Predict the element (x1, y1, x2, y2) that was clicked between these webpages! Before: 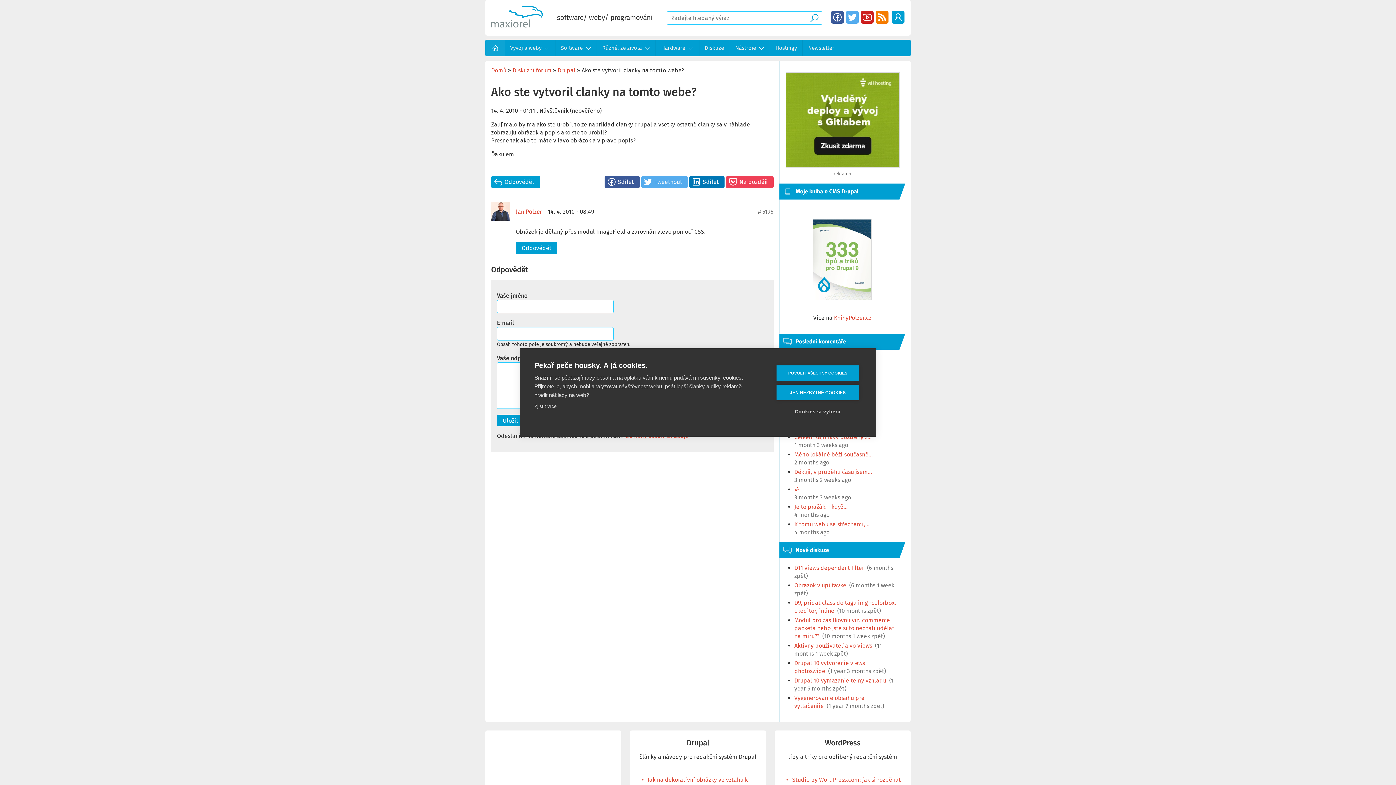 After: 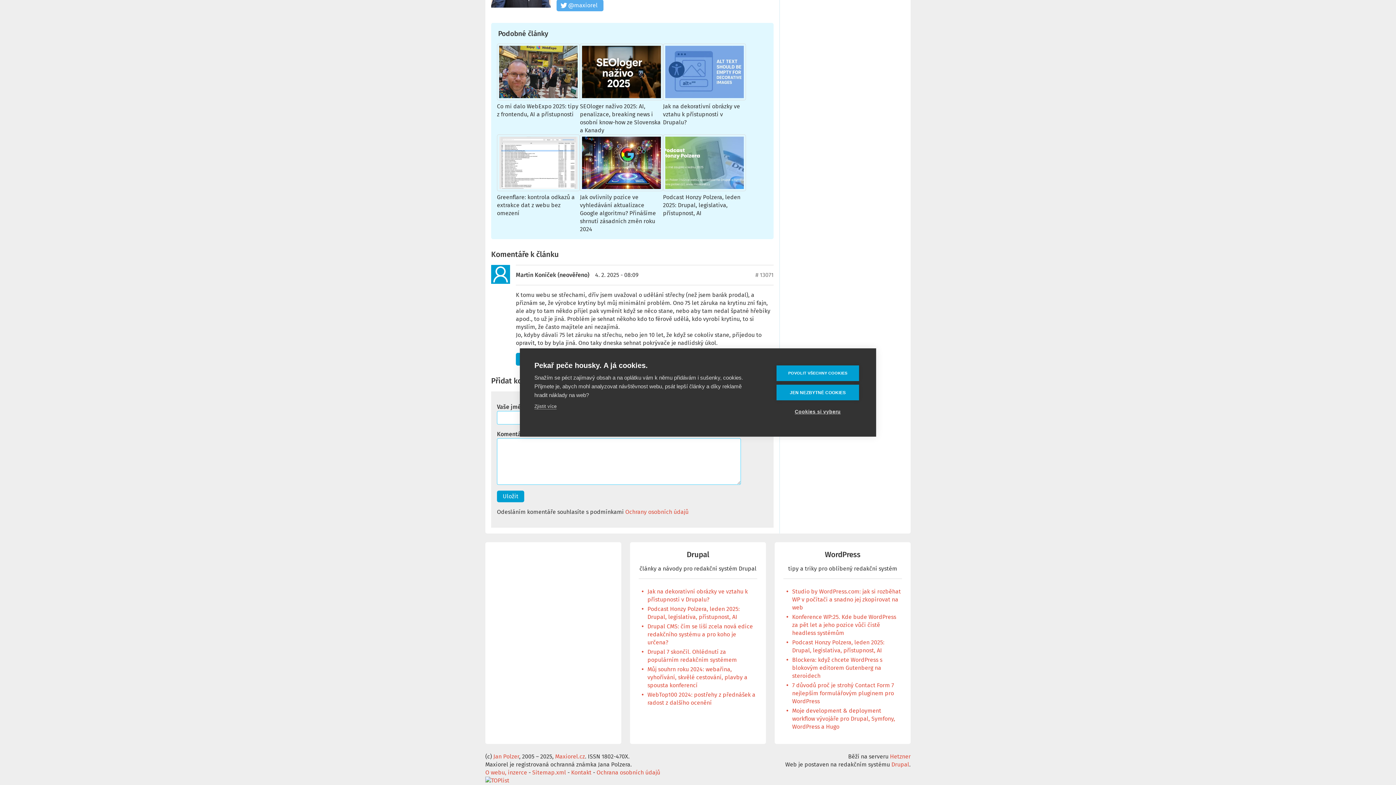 Action: label: K tomu webu se střechami,… bbox: (794, 520, 869, 527)